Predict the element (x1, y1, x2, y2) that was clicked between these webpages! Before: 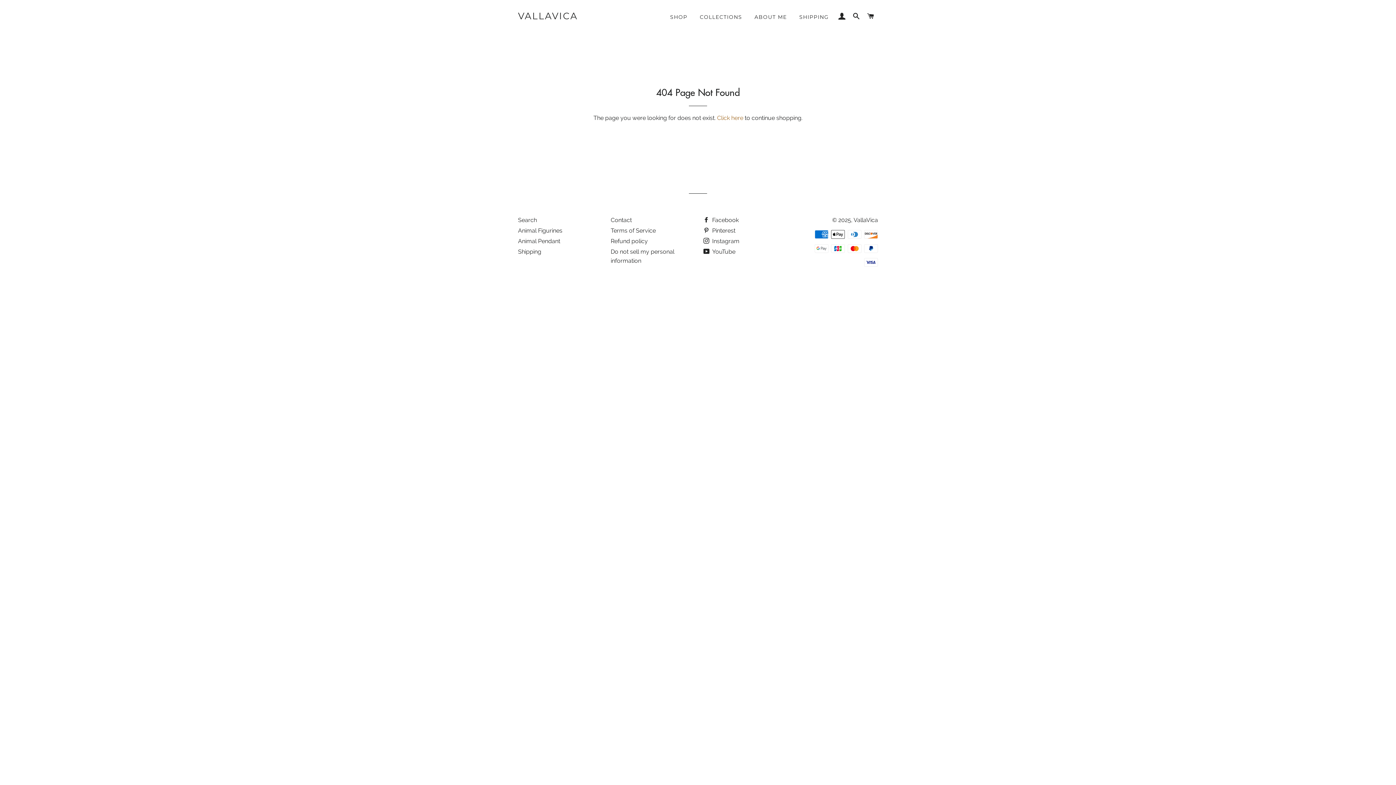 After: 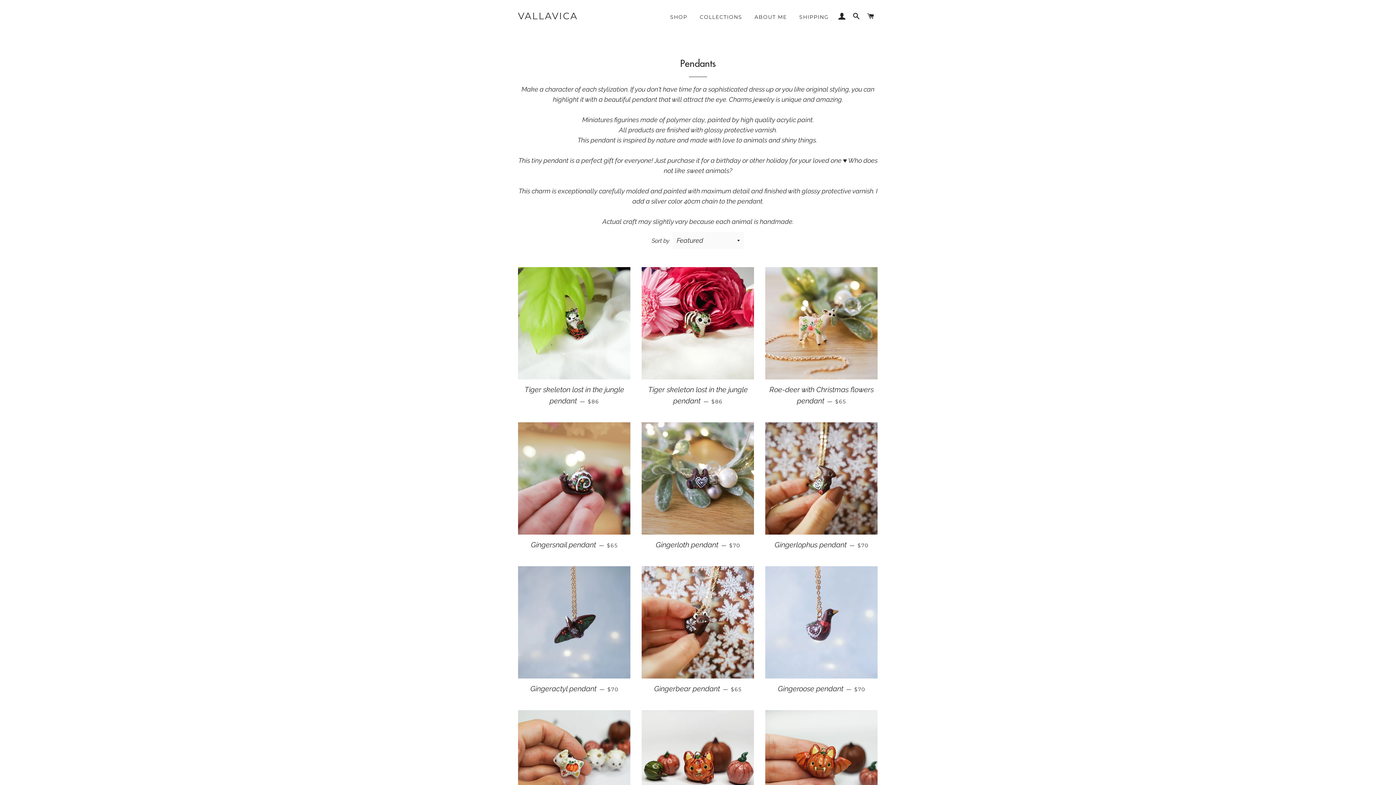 Action: bbox: (518, 237, 560, 244) label: Animal Pendant